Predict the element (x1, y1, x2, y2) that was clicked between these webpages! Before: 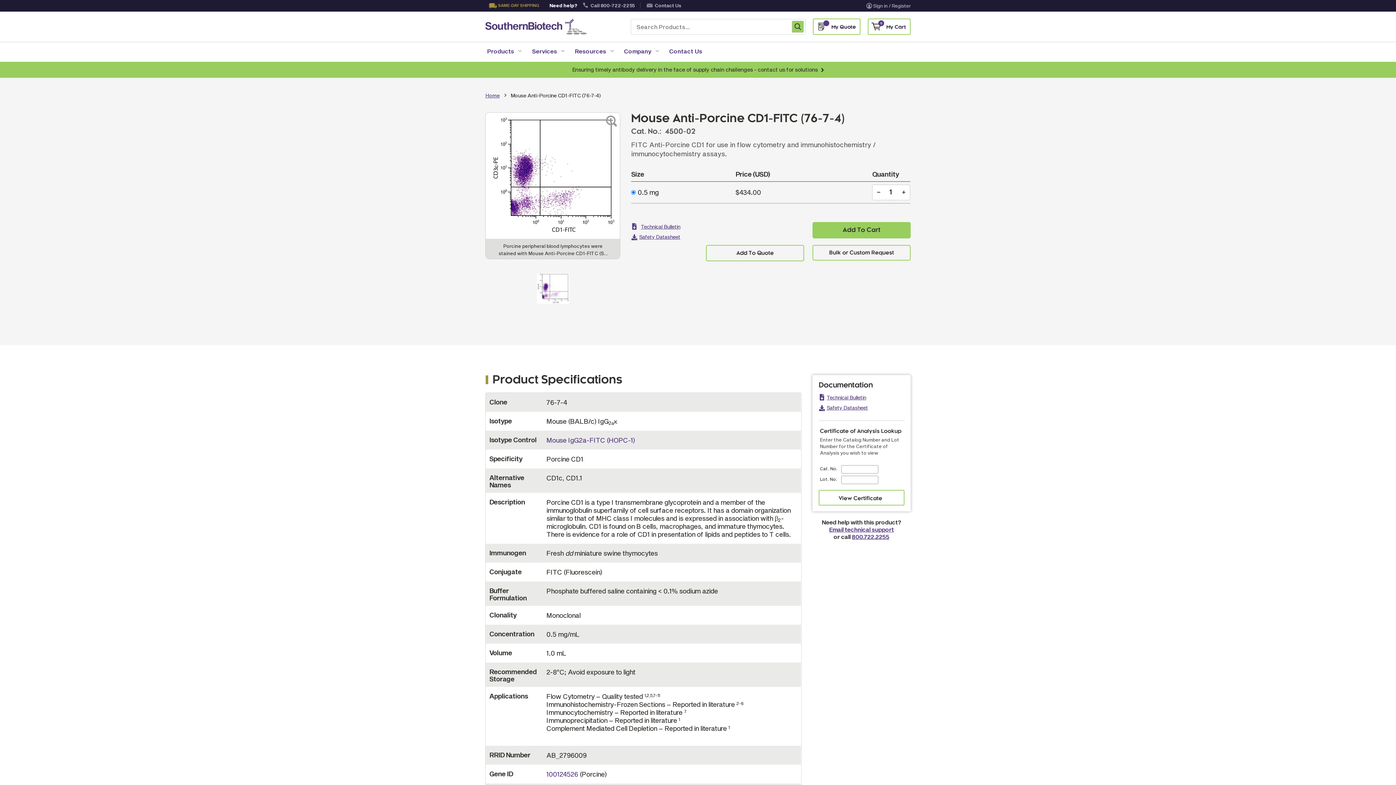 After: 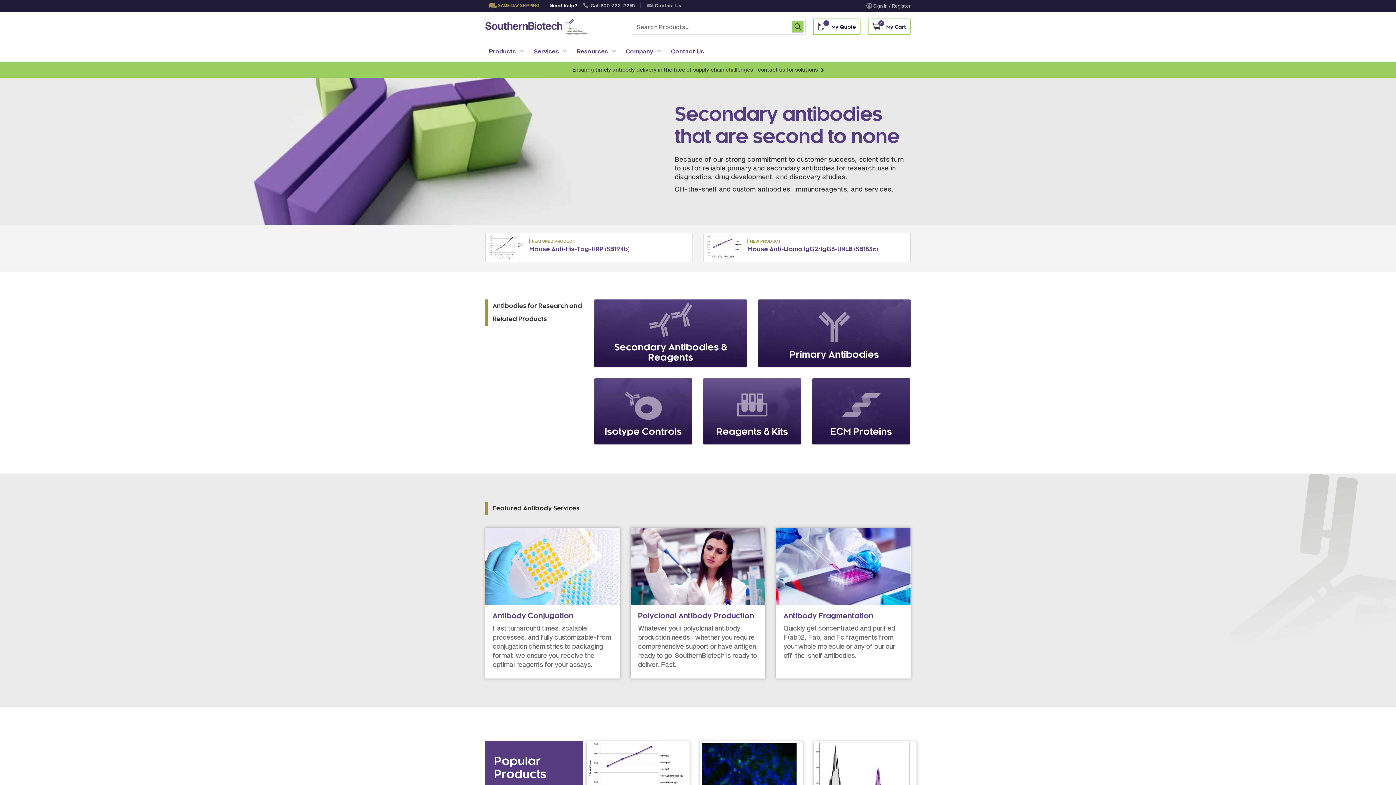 Action: bbox: (485, 18, 620, 34)